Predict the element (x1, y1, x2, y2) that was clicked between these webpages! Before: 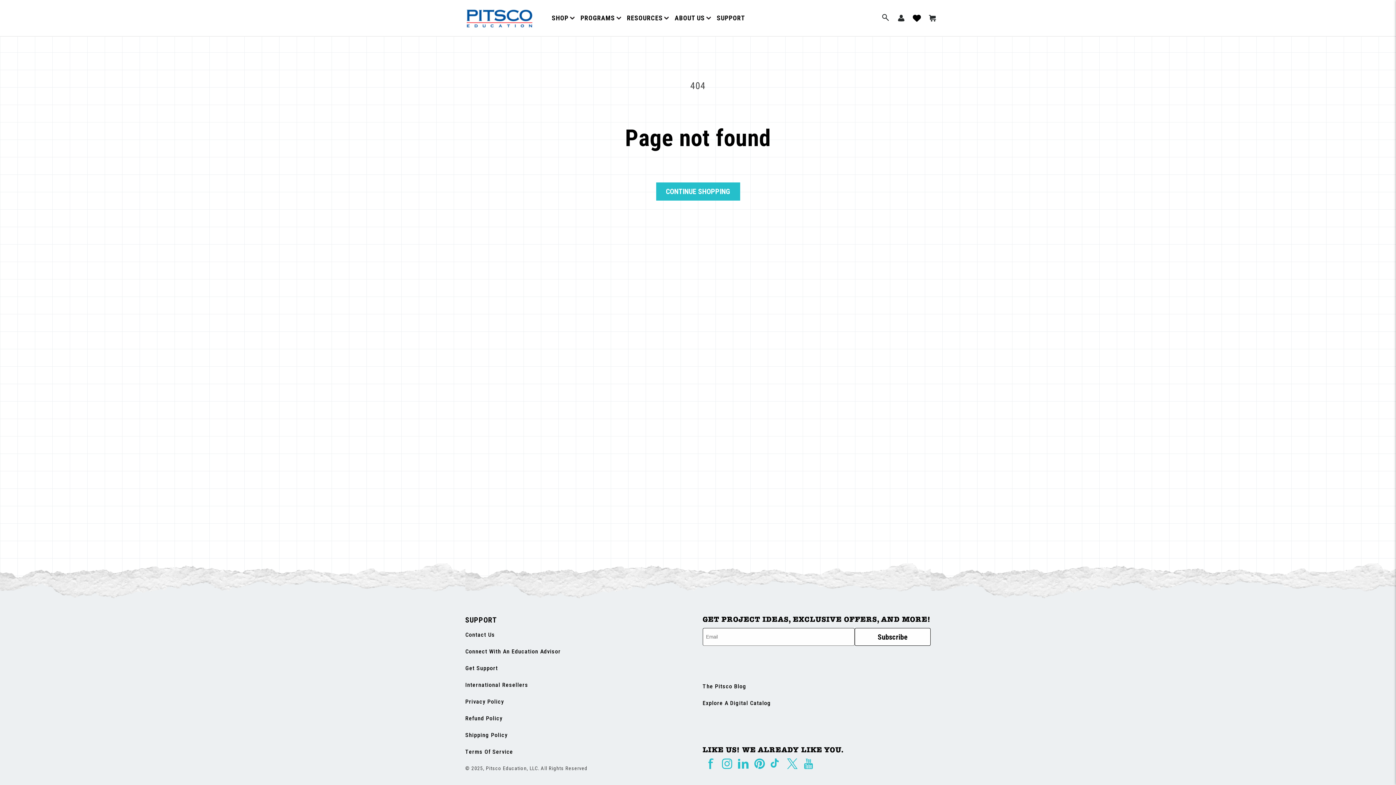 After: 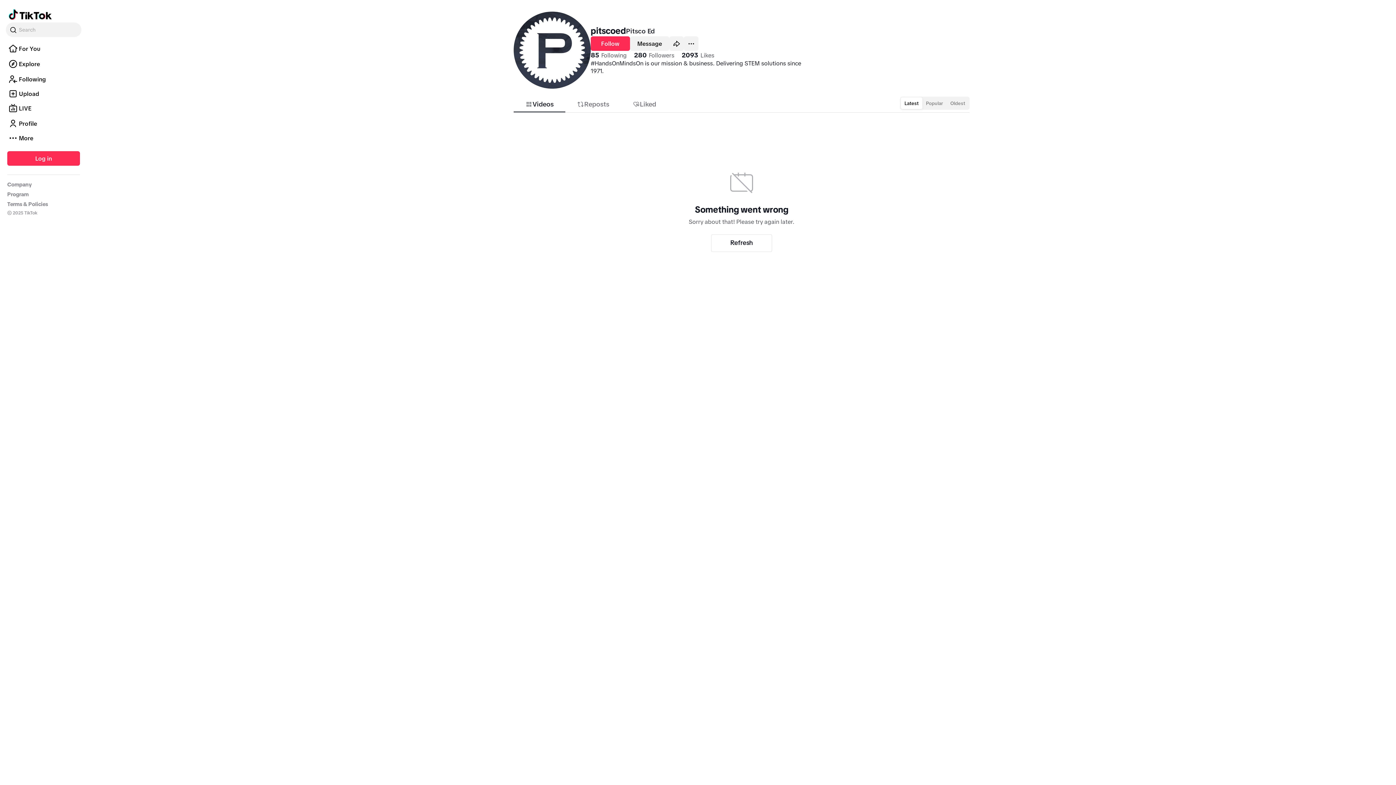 Action: label: TikTok bbox: (768, 756, 784, 772)